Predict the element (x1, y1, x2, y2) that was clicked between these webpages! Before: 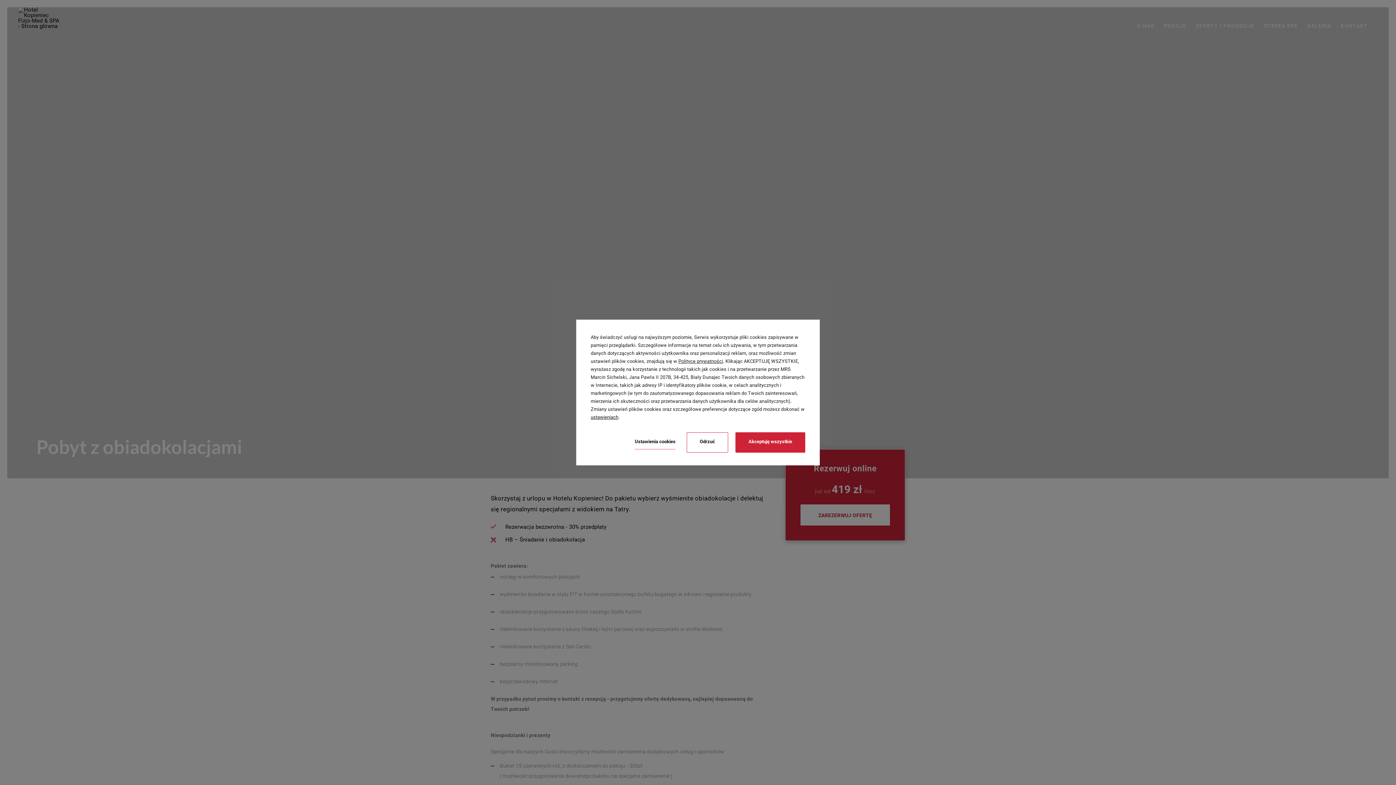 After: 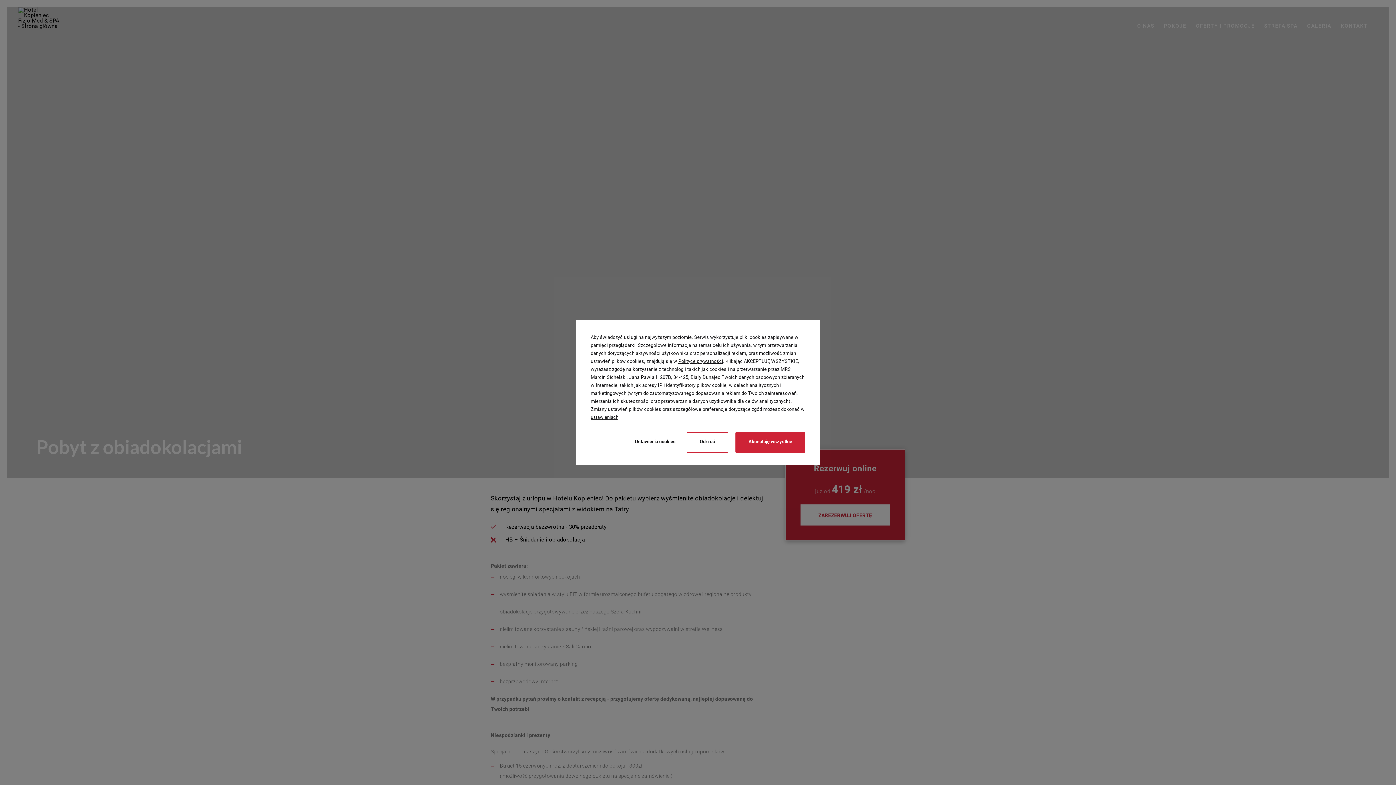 Action: bbox: (678, 357, 723, 365) label: Polityce prywatności